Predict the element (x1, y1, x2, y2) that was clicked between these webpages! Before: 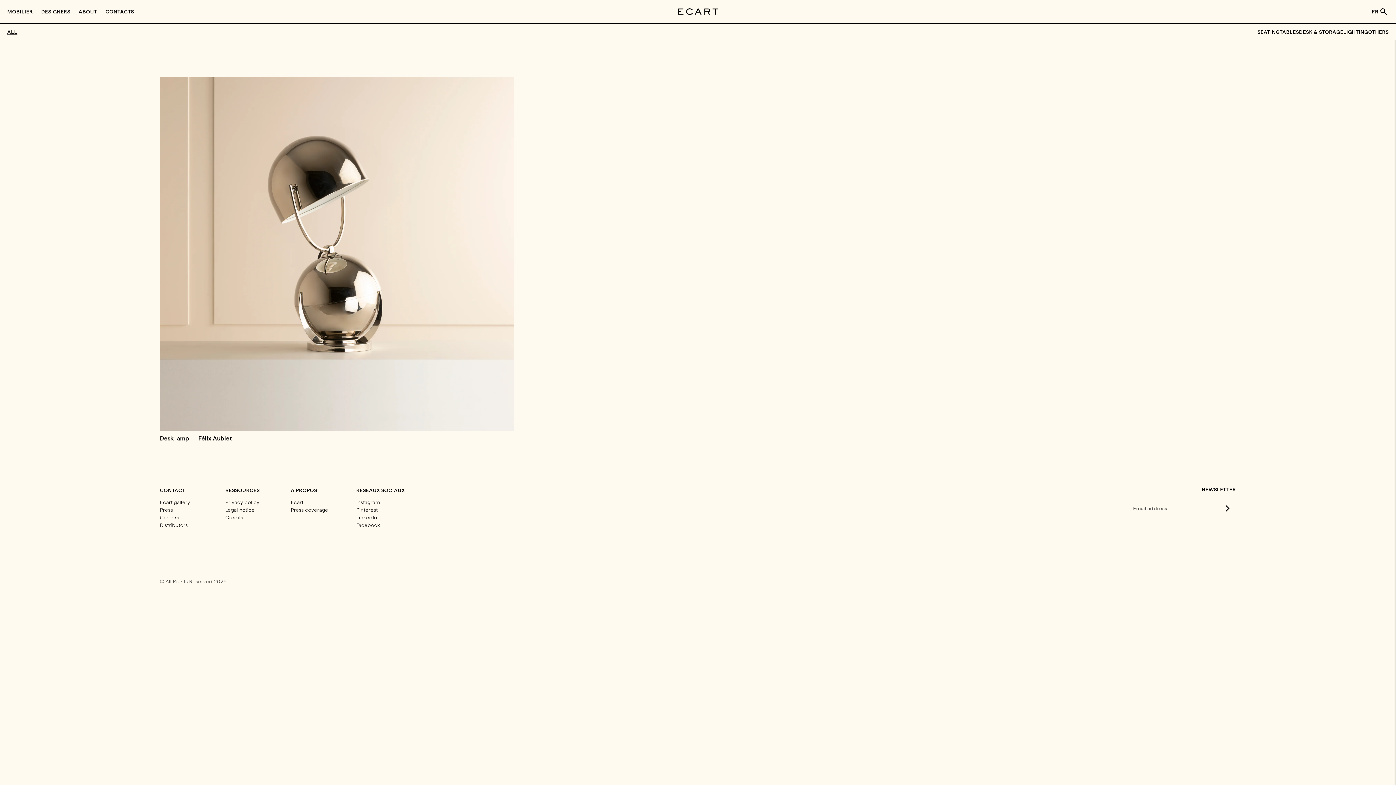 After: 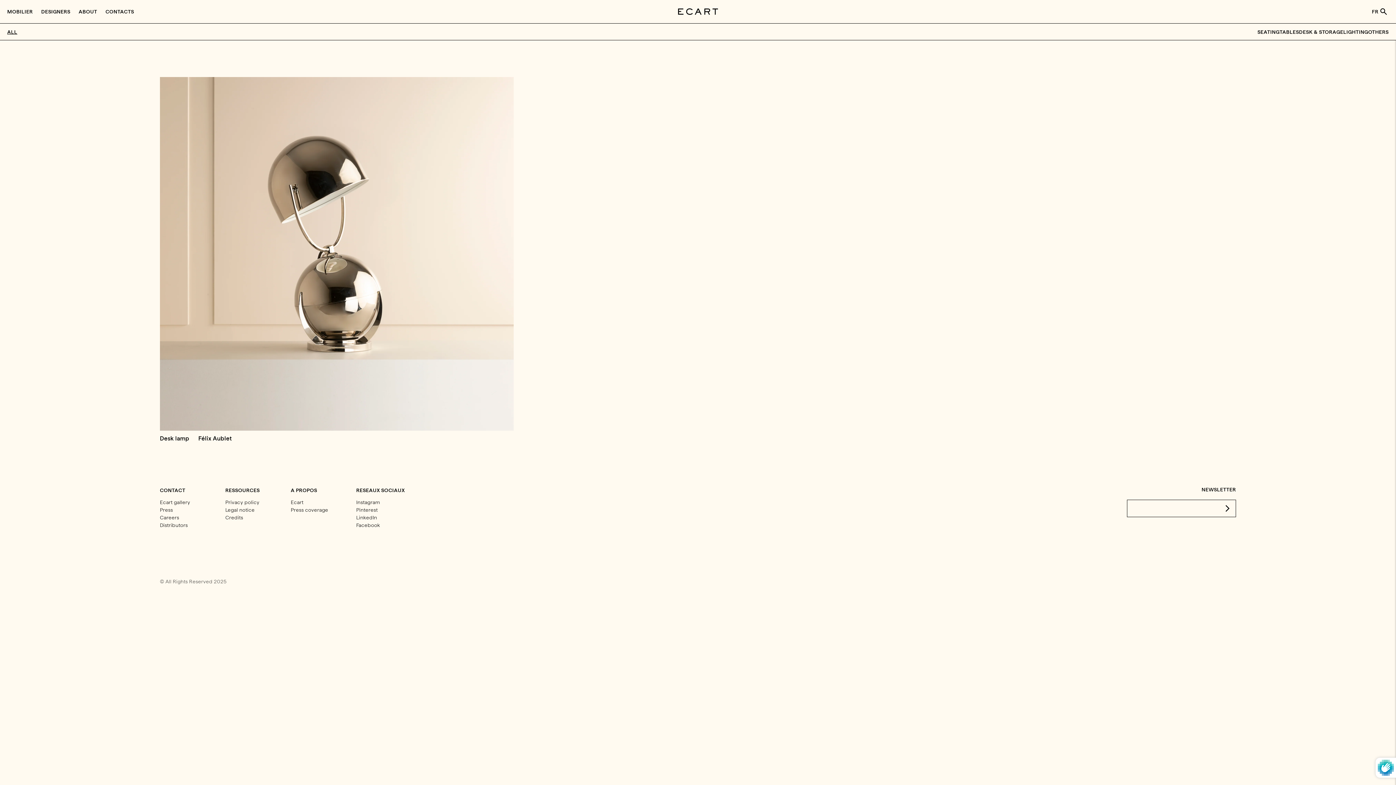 Action: label: Subscribe bbox: (1223, 500, 1232, 517)